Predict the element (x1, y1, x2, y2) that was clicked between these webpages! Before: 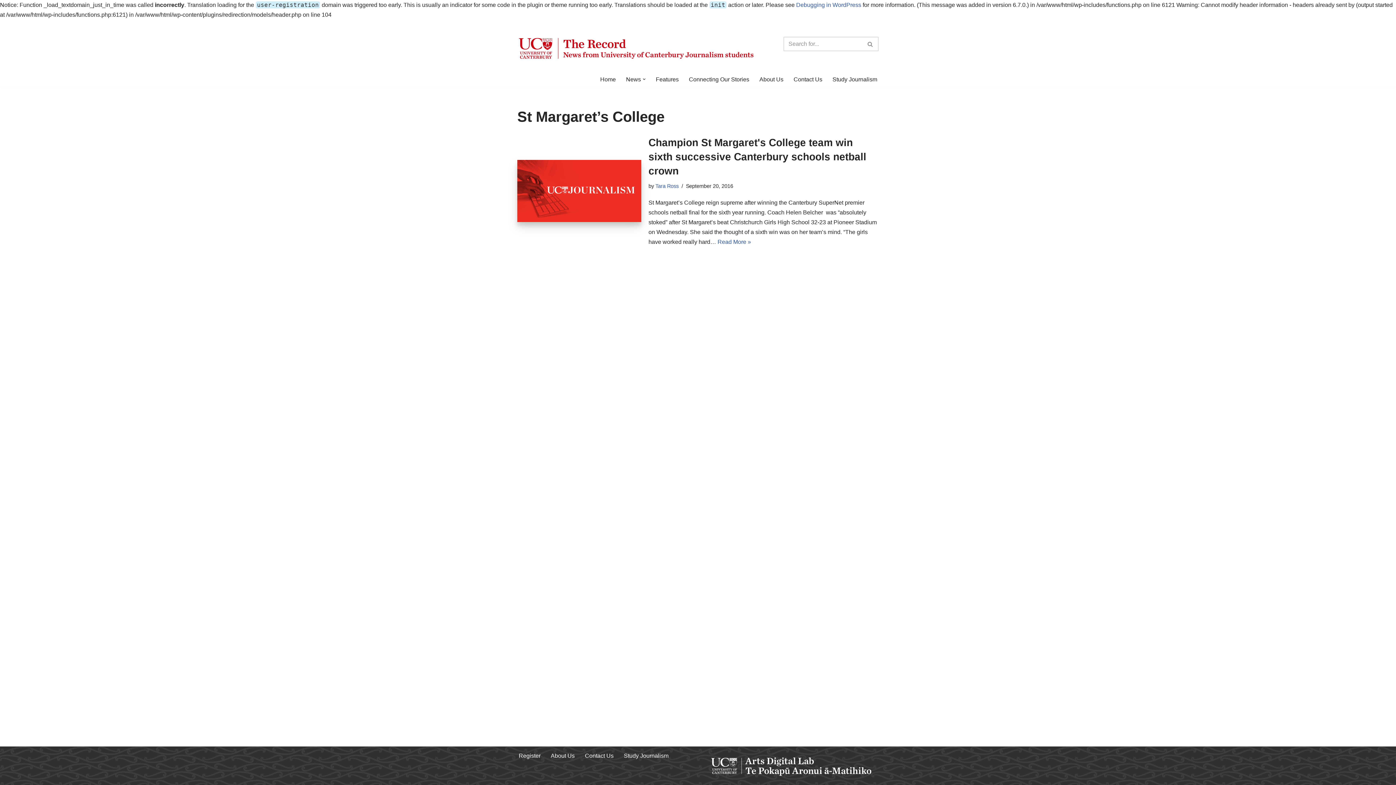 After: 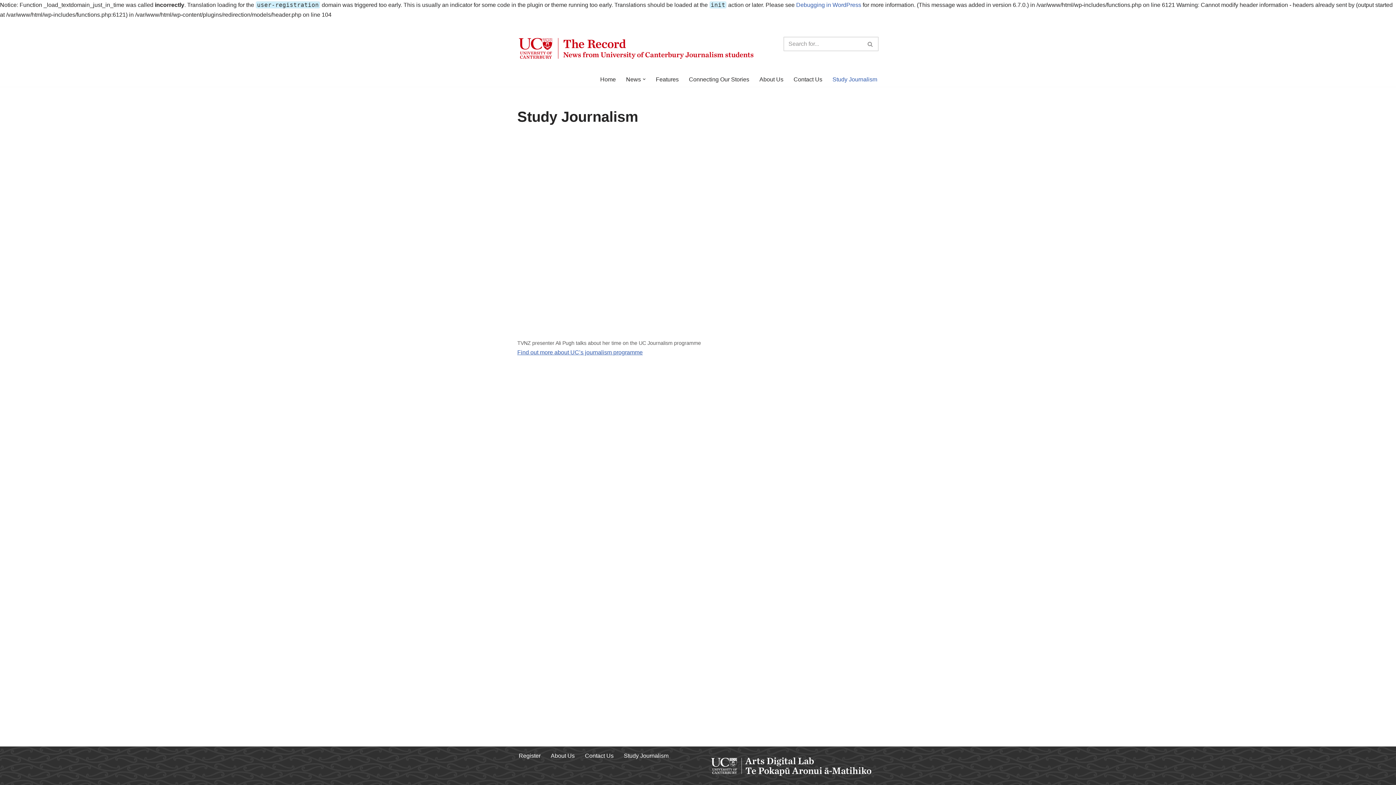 Action: bbox: (832, 74, 877, 83) label: Study Journalism